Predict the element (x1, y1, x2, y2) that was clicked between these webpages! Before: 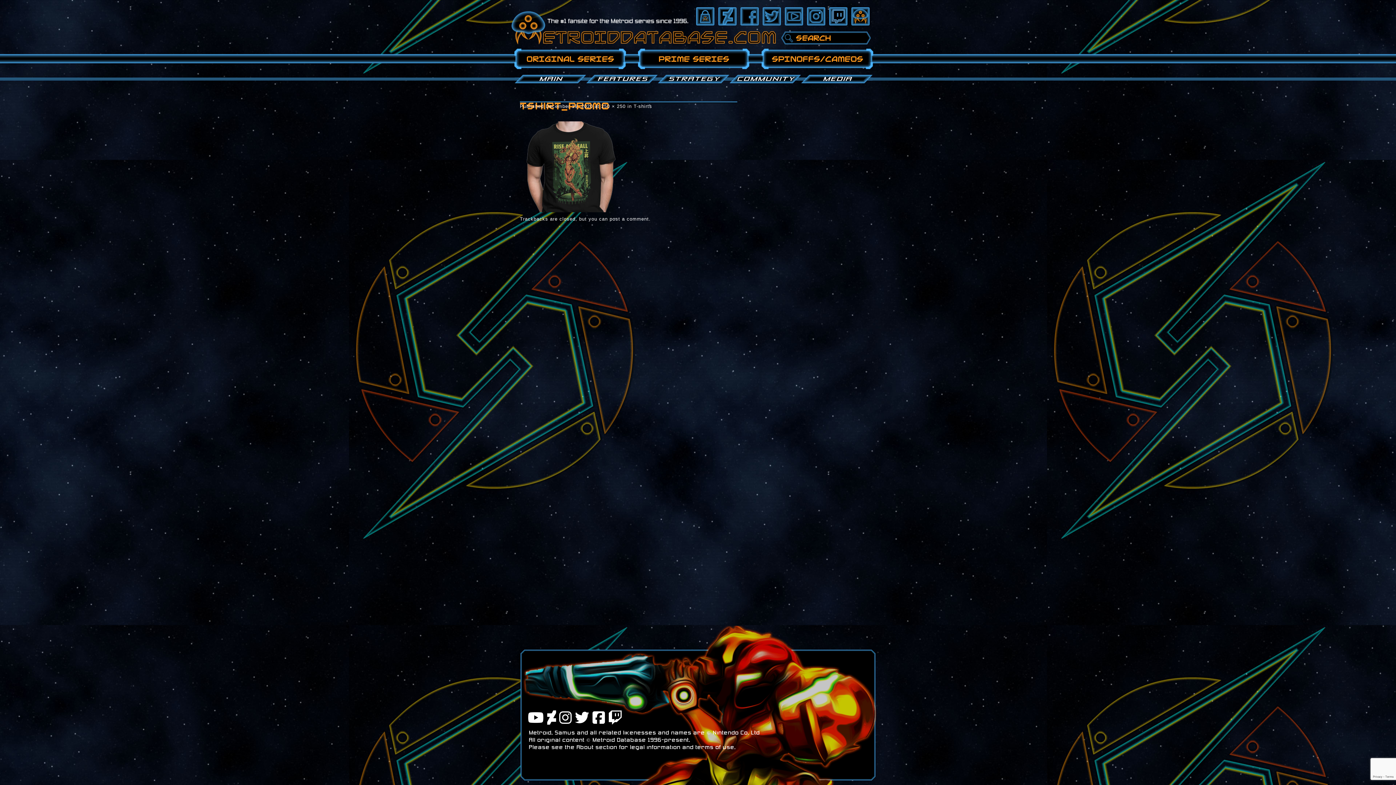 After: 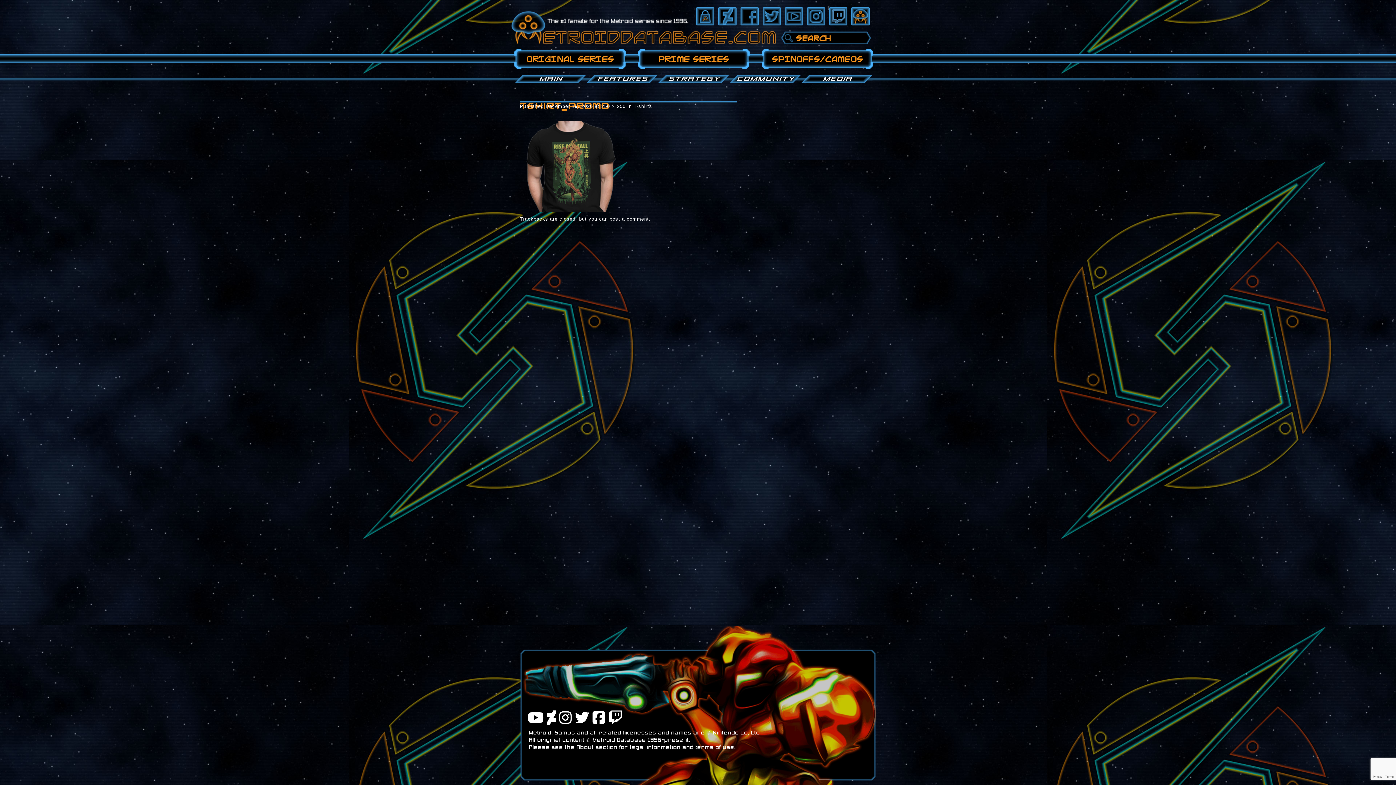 Action: bbox: (762, 13, 781, 18)